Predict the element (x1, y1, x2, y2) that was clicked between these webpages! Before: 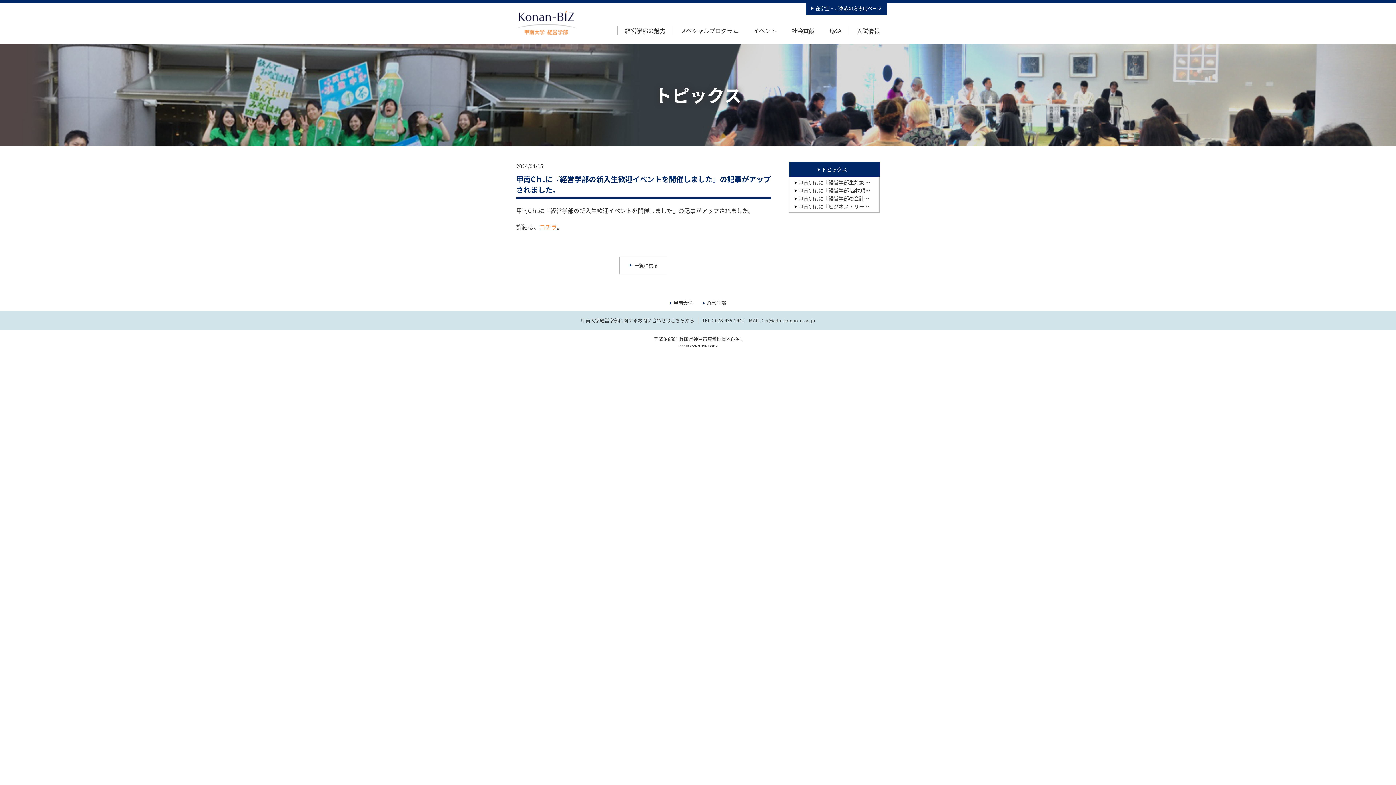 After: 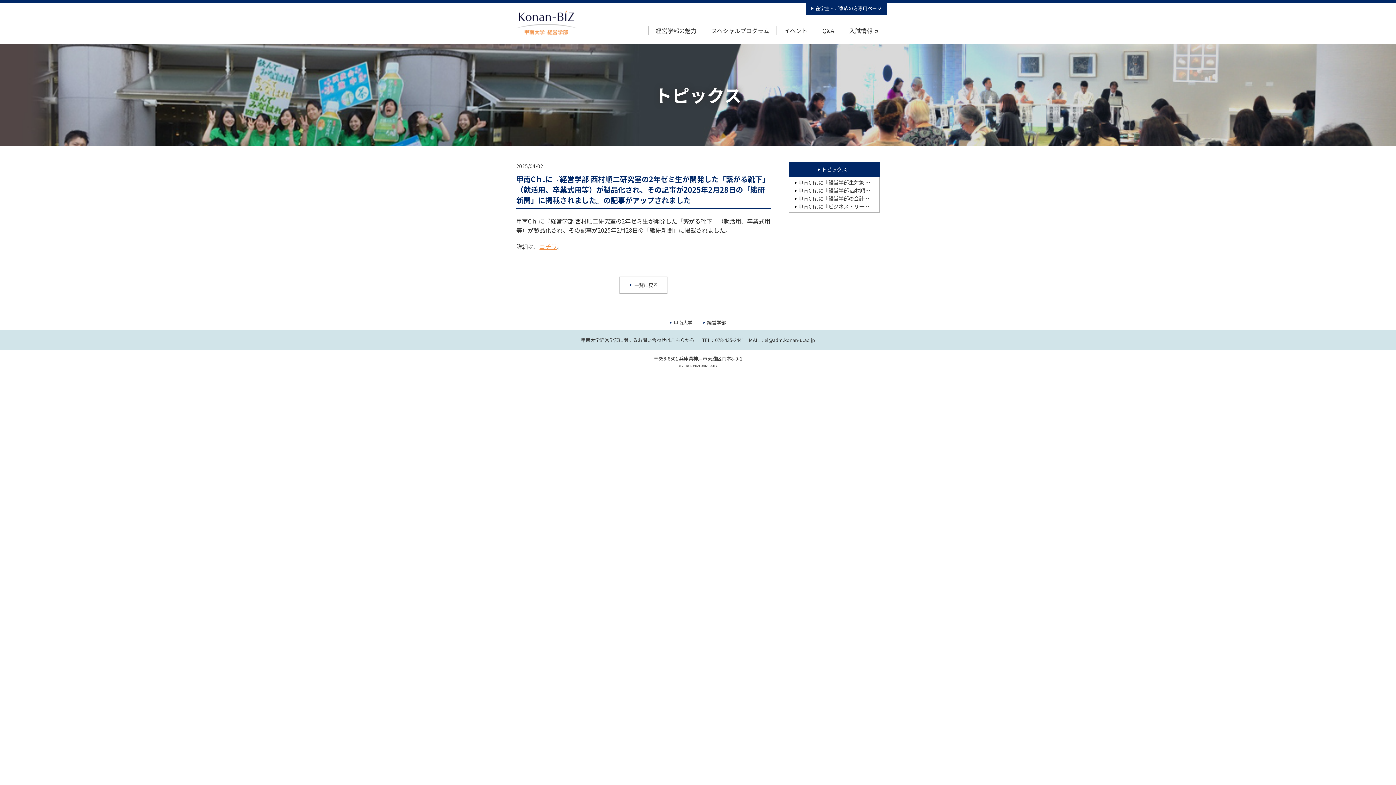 Action: bbox: (789, 186, 879, 194) label: 甲南Cｈ.に『経営学部 西村順二研究室の2年ゼミ生が開発した「繋がる靴下」（就活用、卒業式用等）が製品化され、その記事が2025年2月28日の「繊研新聞」に掲載されました』の記事がアップされました